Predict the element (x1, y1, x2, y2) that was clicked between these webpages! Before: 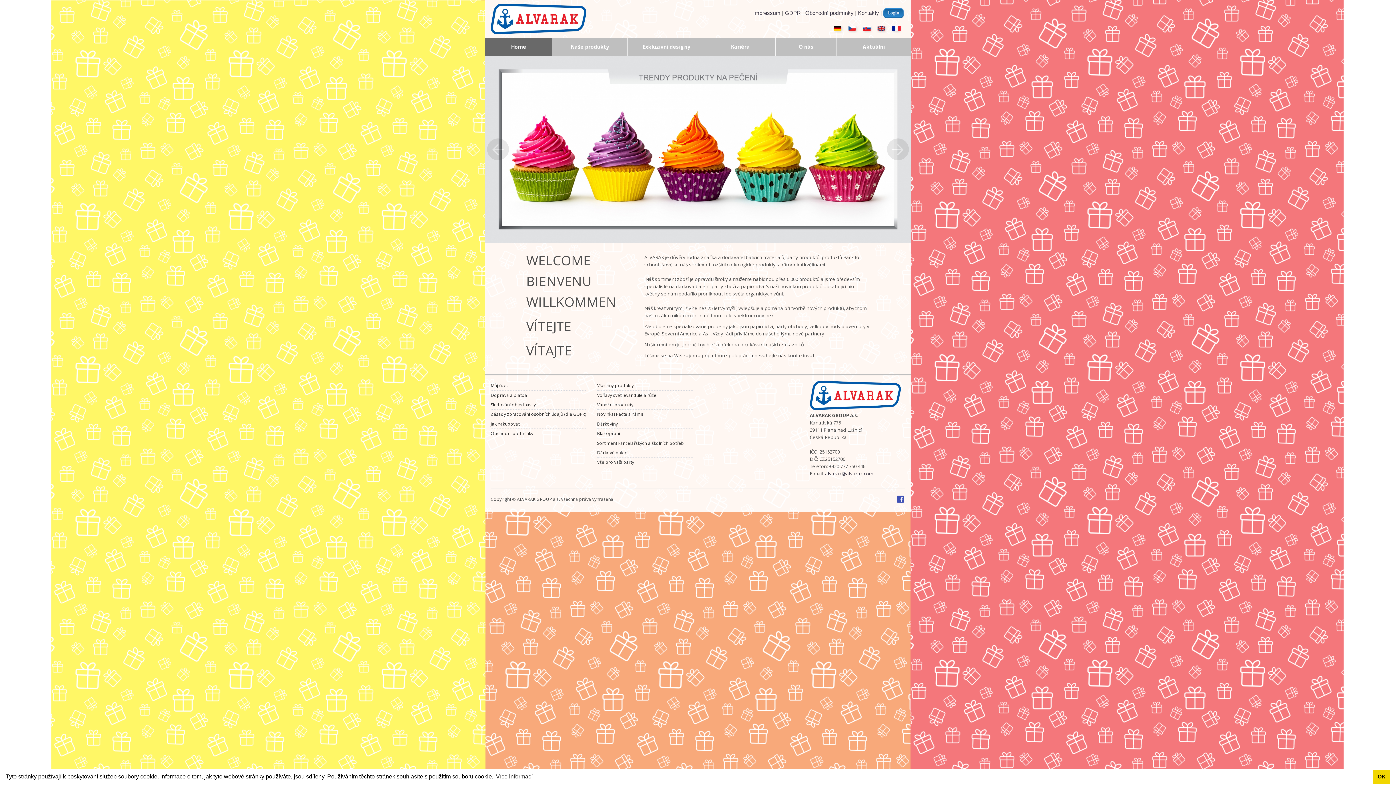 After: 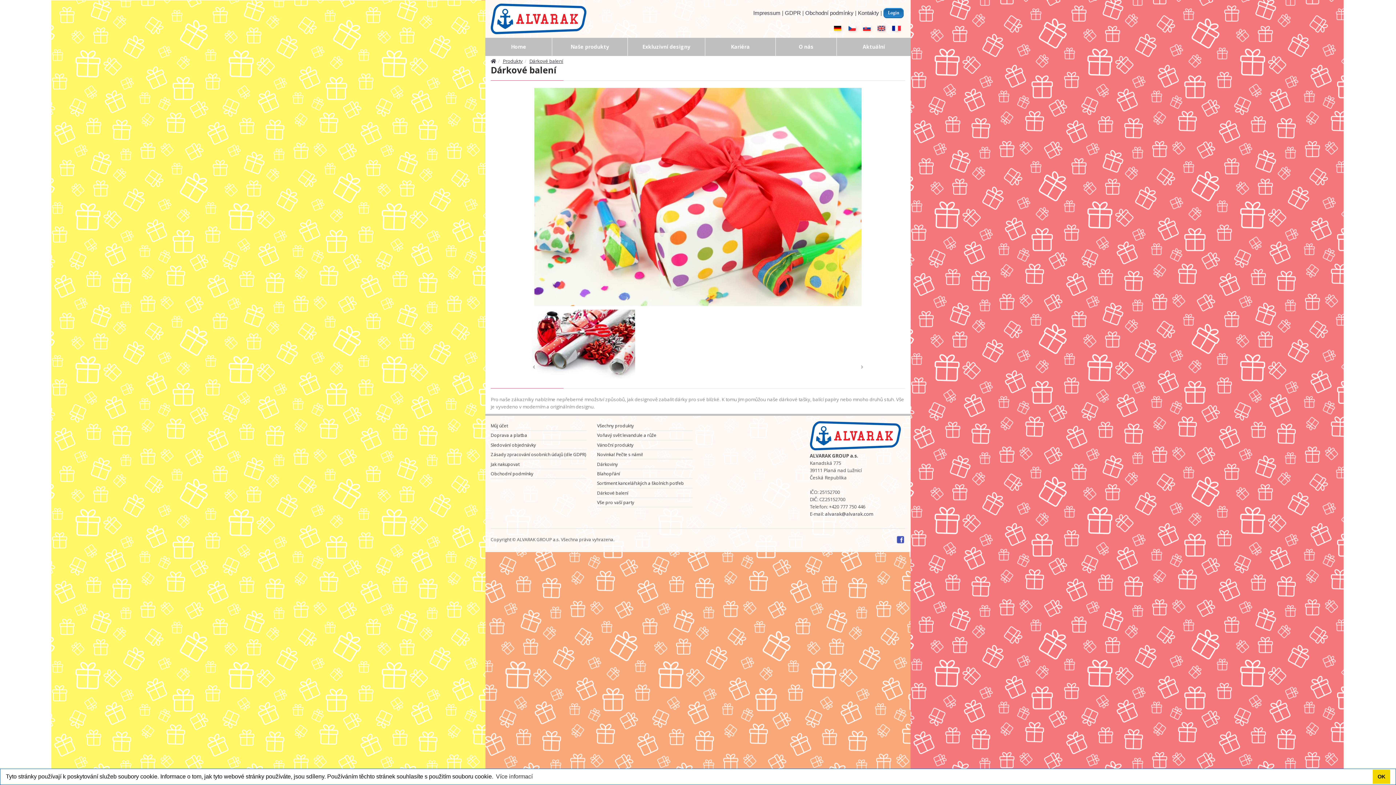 Action: label: Dárkové balení bbox: (597, 450, 692, 455)